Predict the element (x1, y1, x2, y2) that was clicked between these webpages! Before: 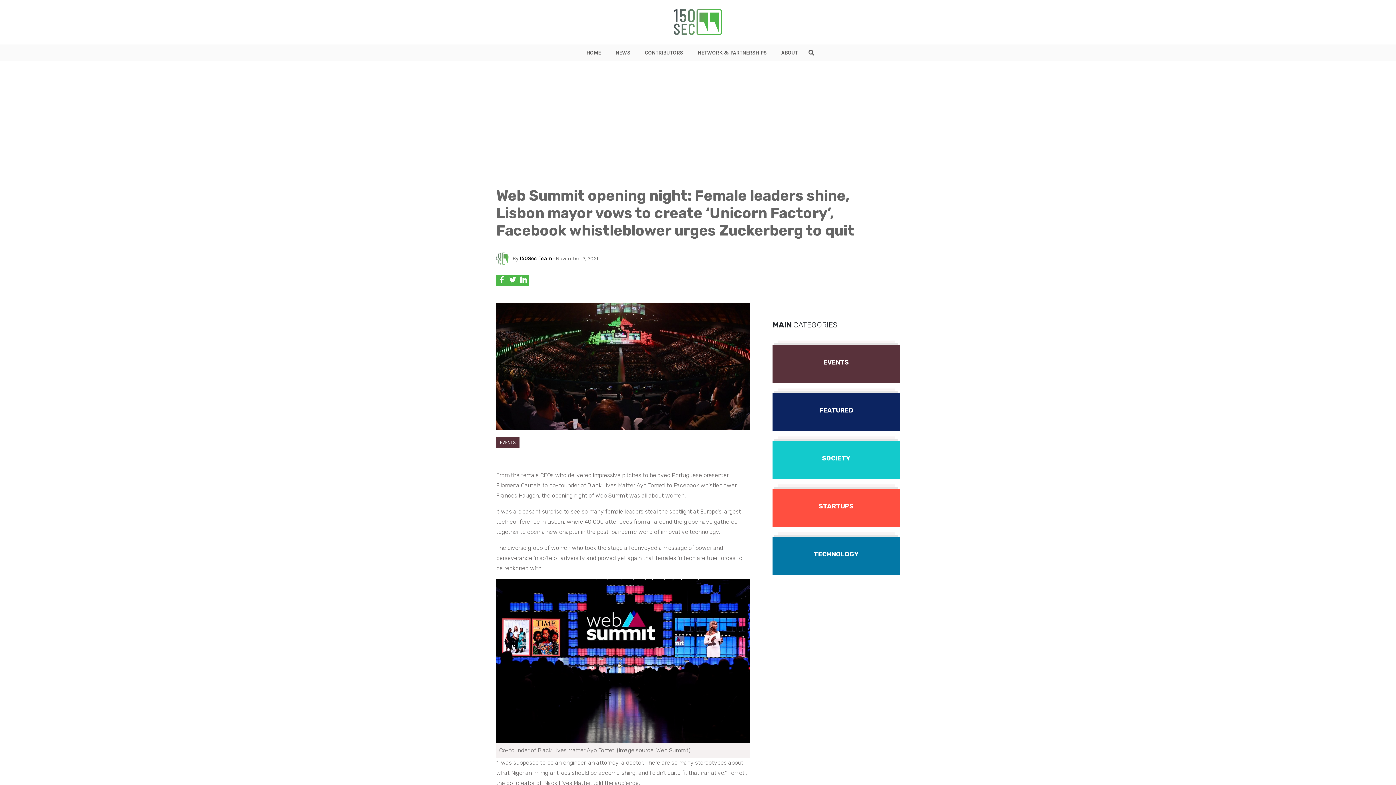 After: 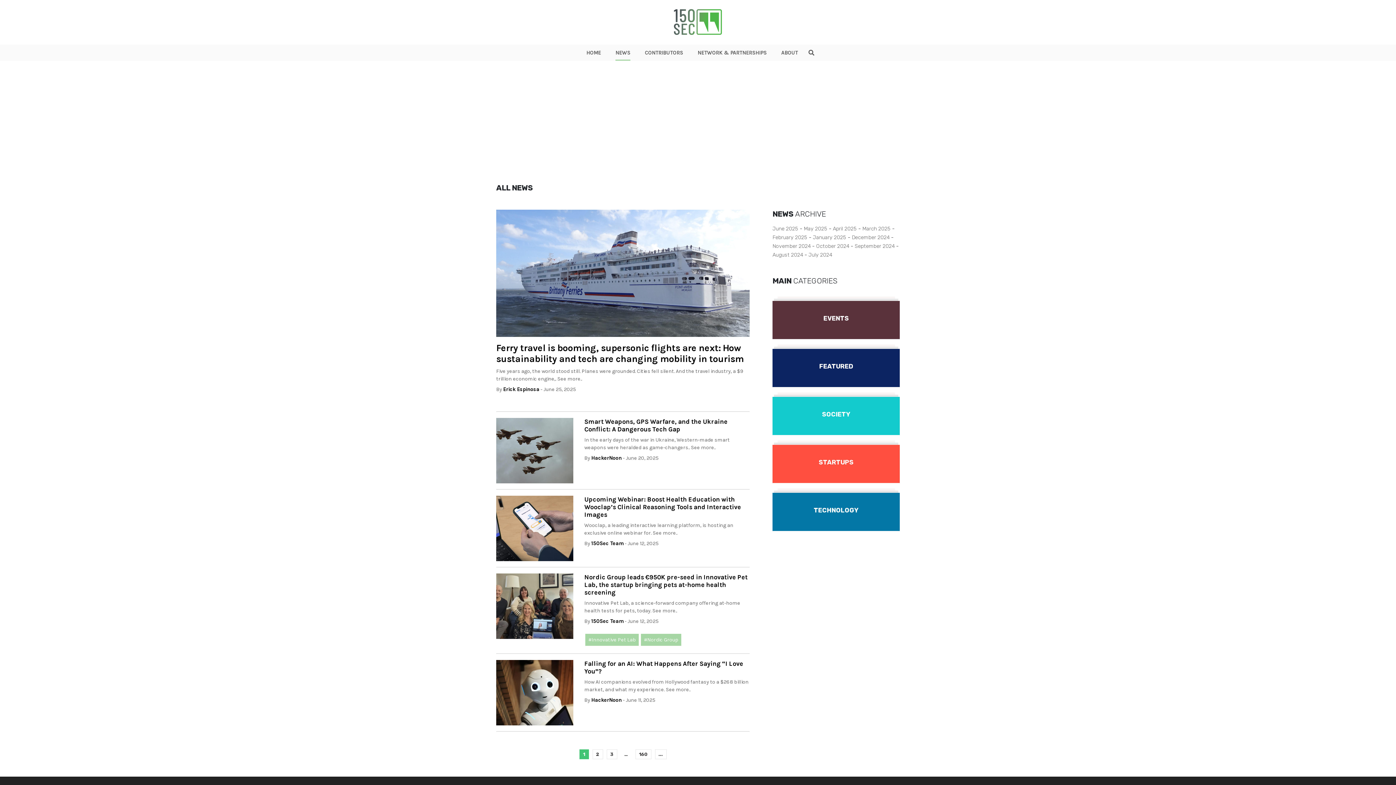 Action: bbox: (615, 49, 630, 55) label: NEWS